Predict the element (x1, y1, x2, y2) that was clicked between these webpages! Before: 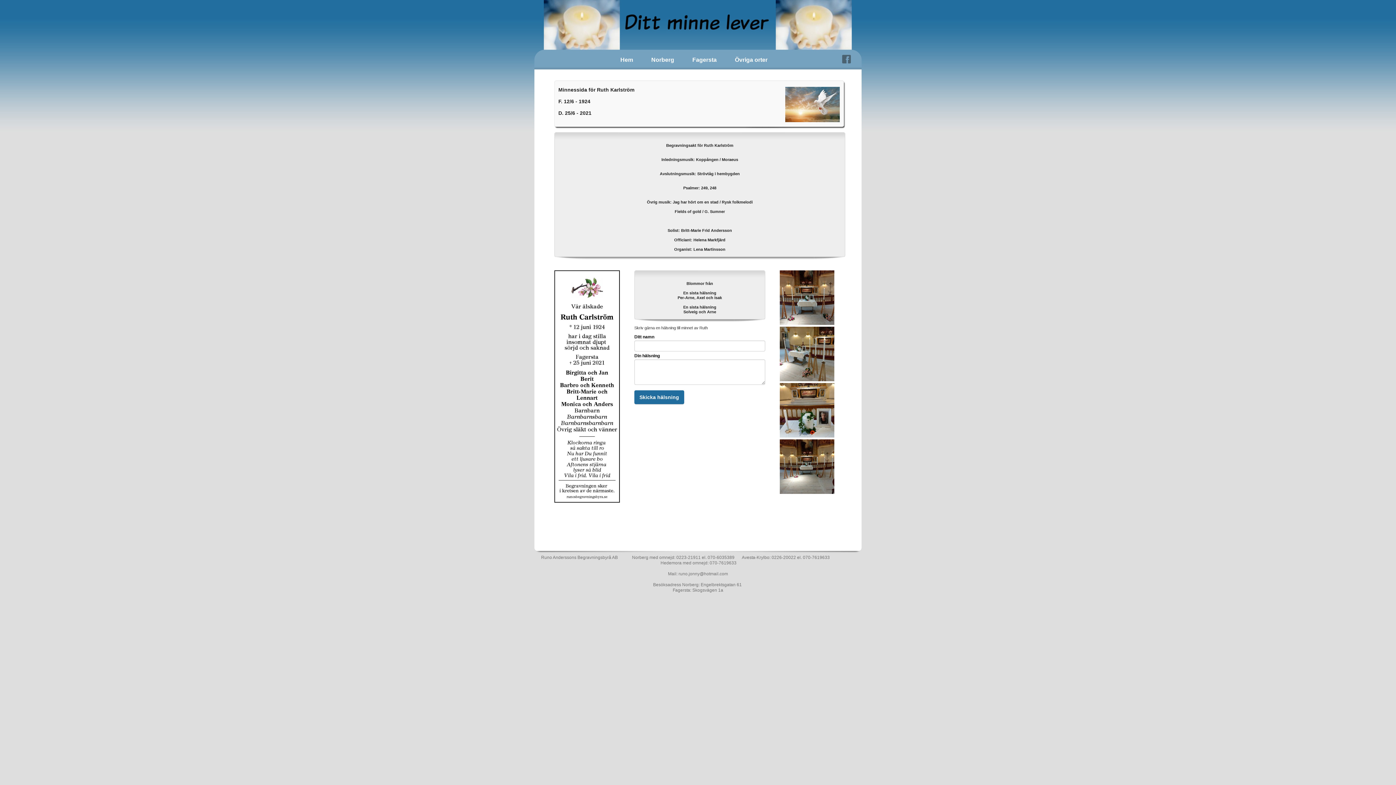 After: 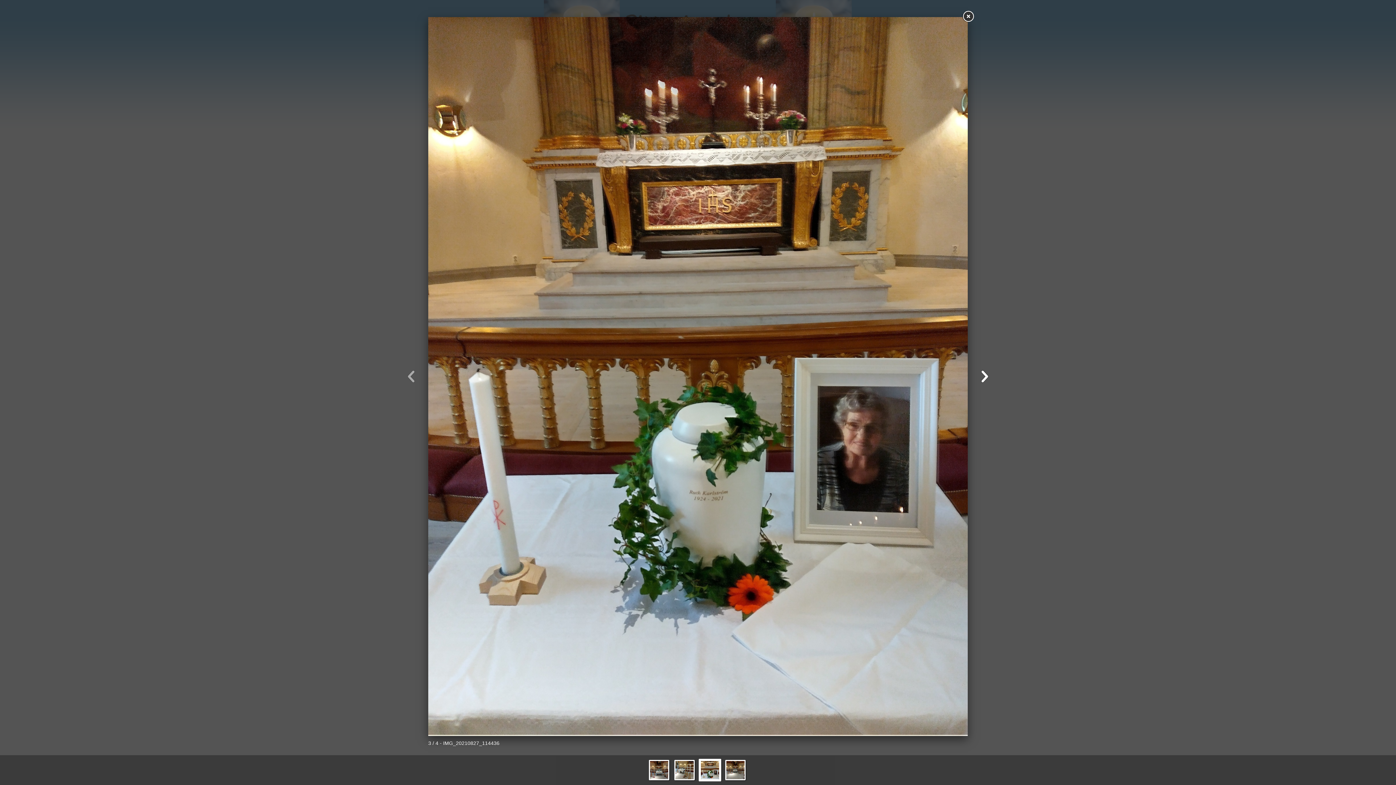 Action: bbox: (780, 434, 834, 438)